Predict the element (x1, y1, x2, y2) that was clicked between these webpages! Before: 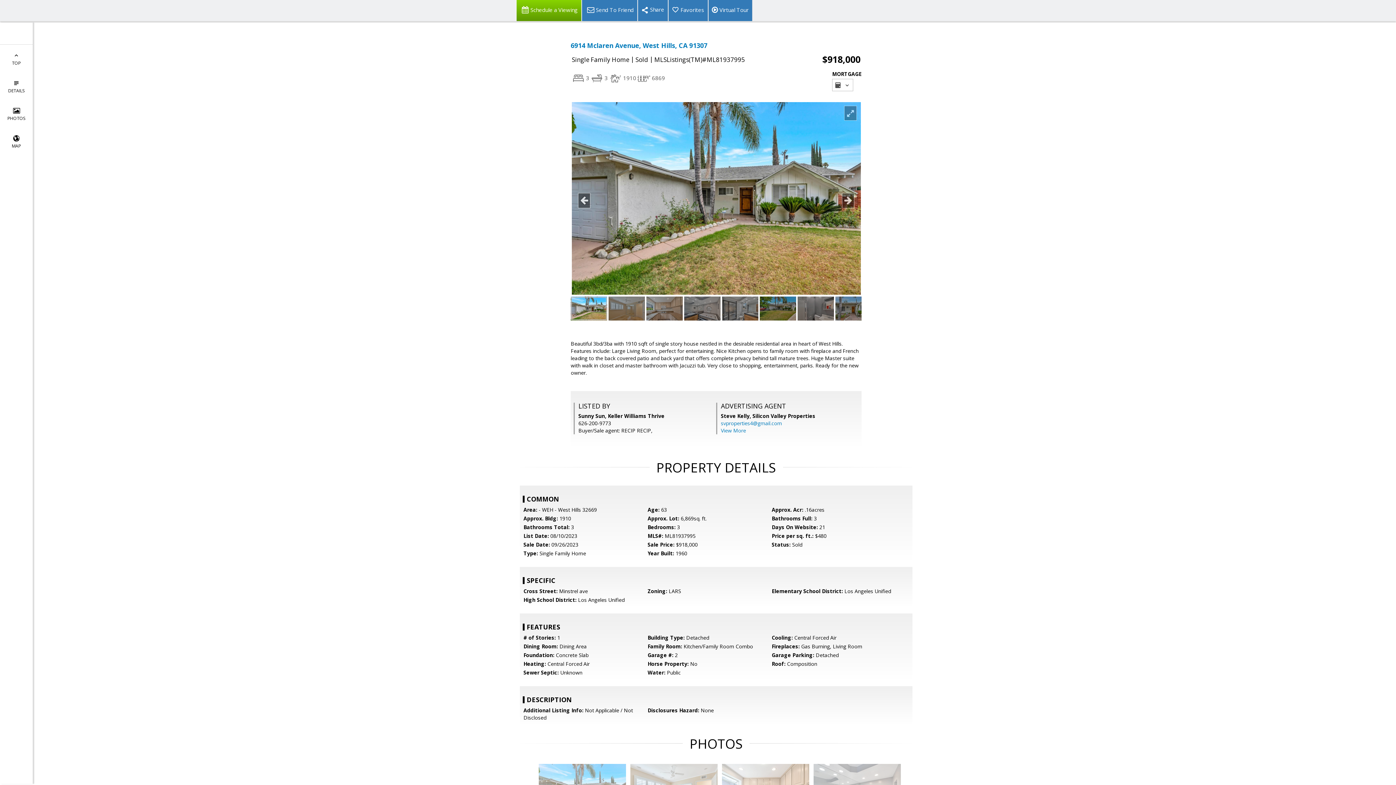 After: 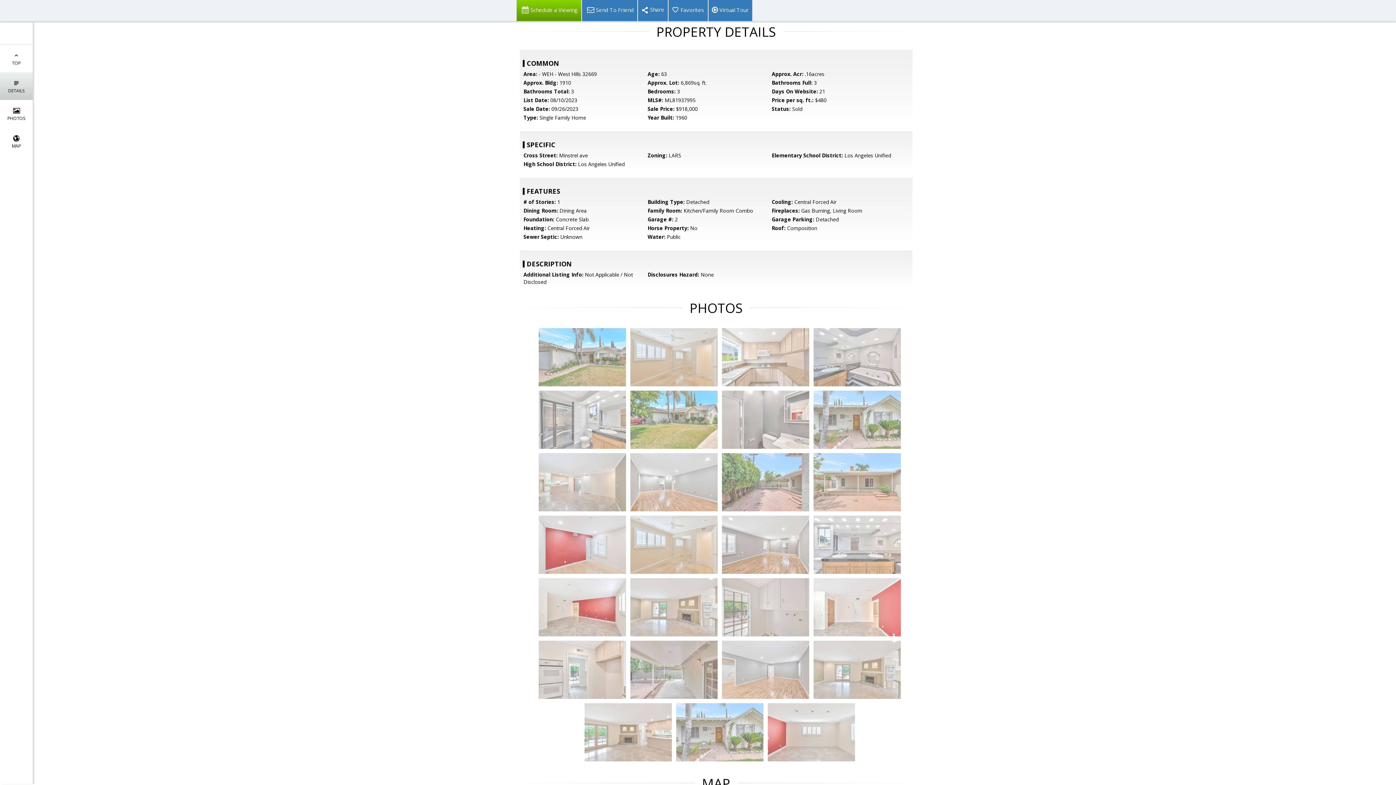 Action: bbox: (0, 72, 32, 100) label: 
DETAILS